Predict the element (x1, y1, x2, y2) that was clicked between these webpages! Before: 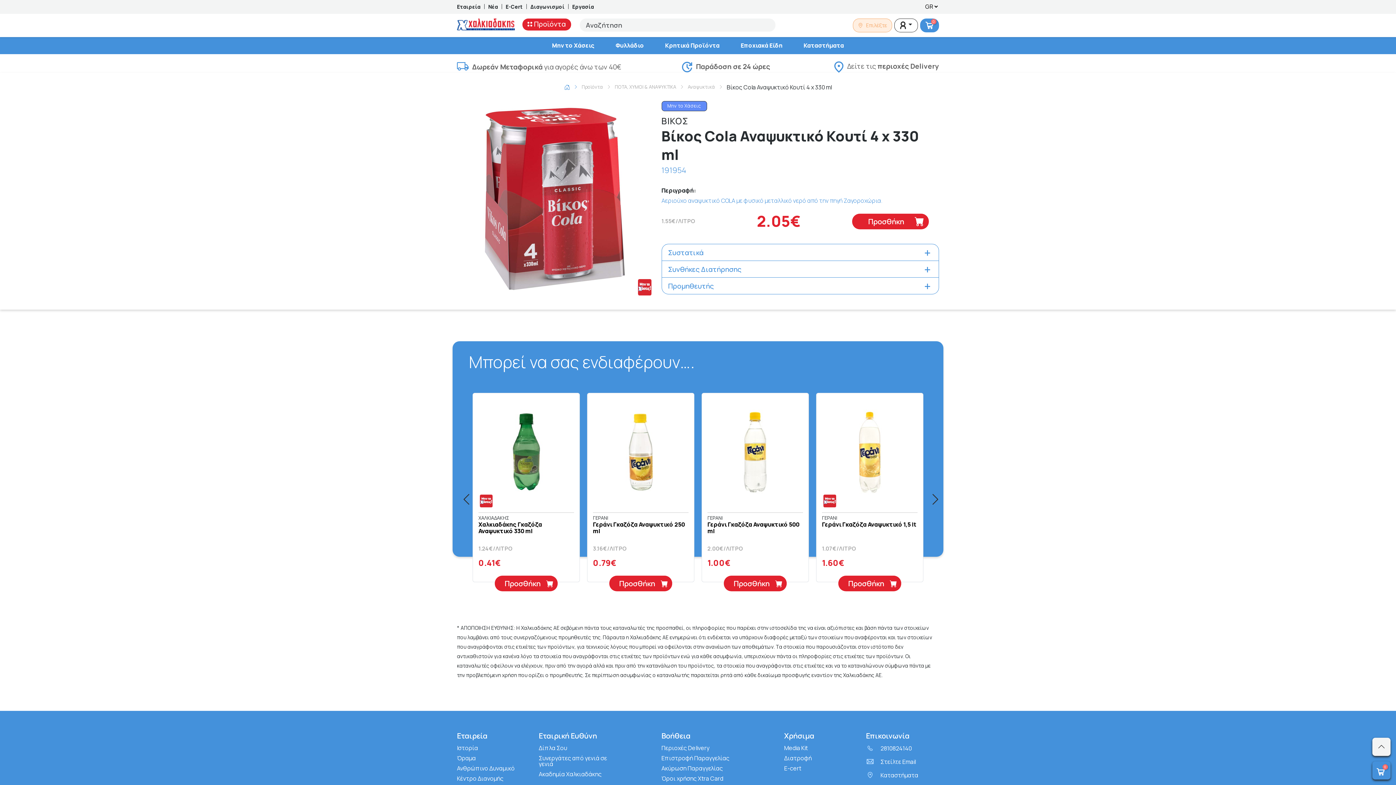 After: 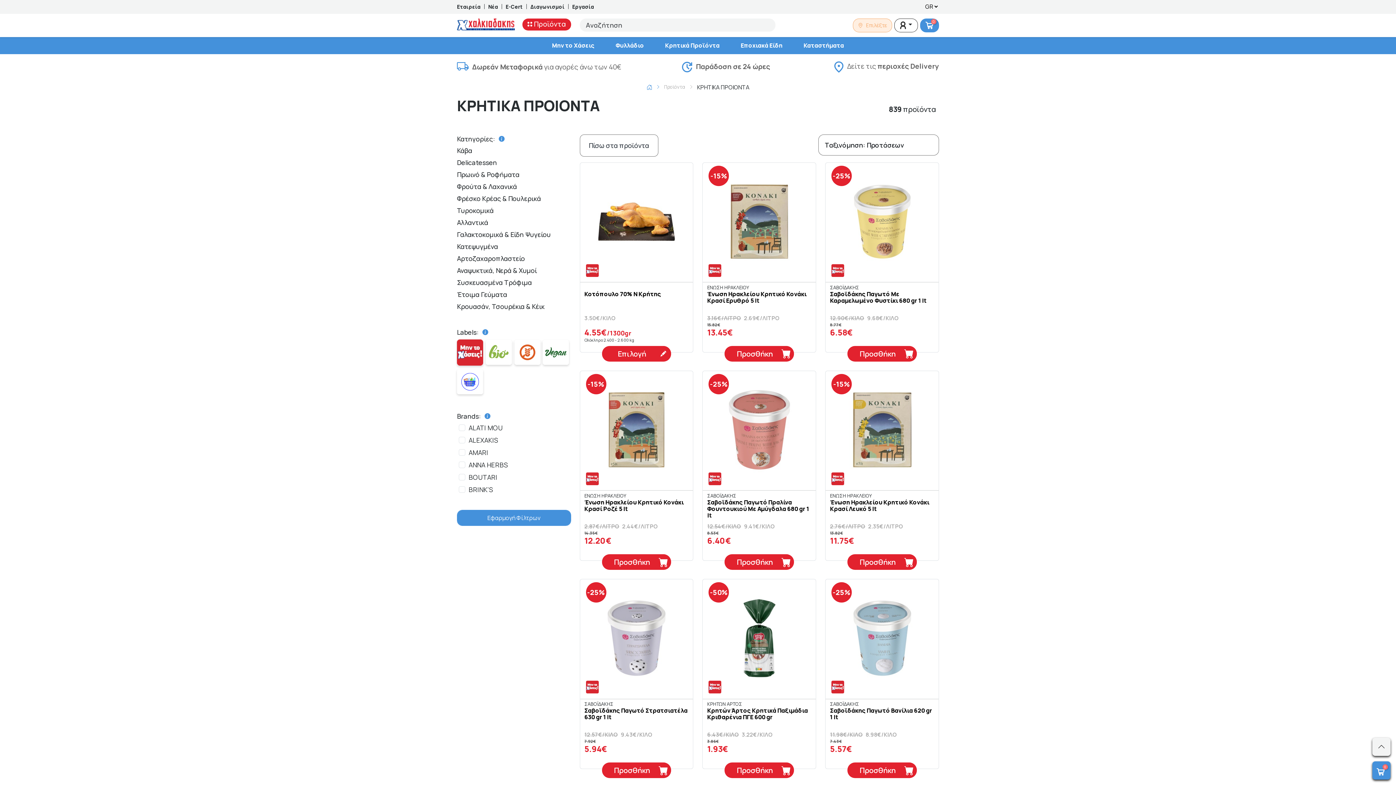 Action: label: Κρητικά Προϊόντα bbox: (654, 41, 730, 49)